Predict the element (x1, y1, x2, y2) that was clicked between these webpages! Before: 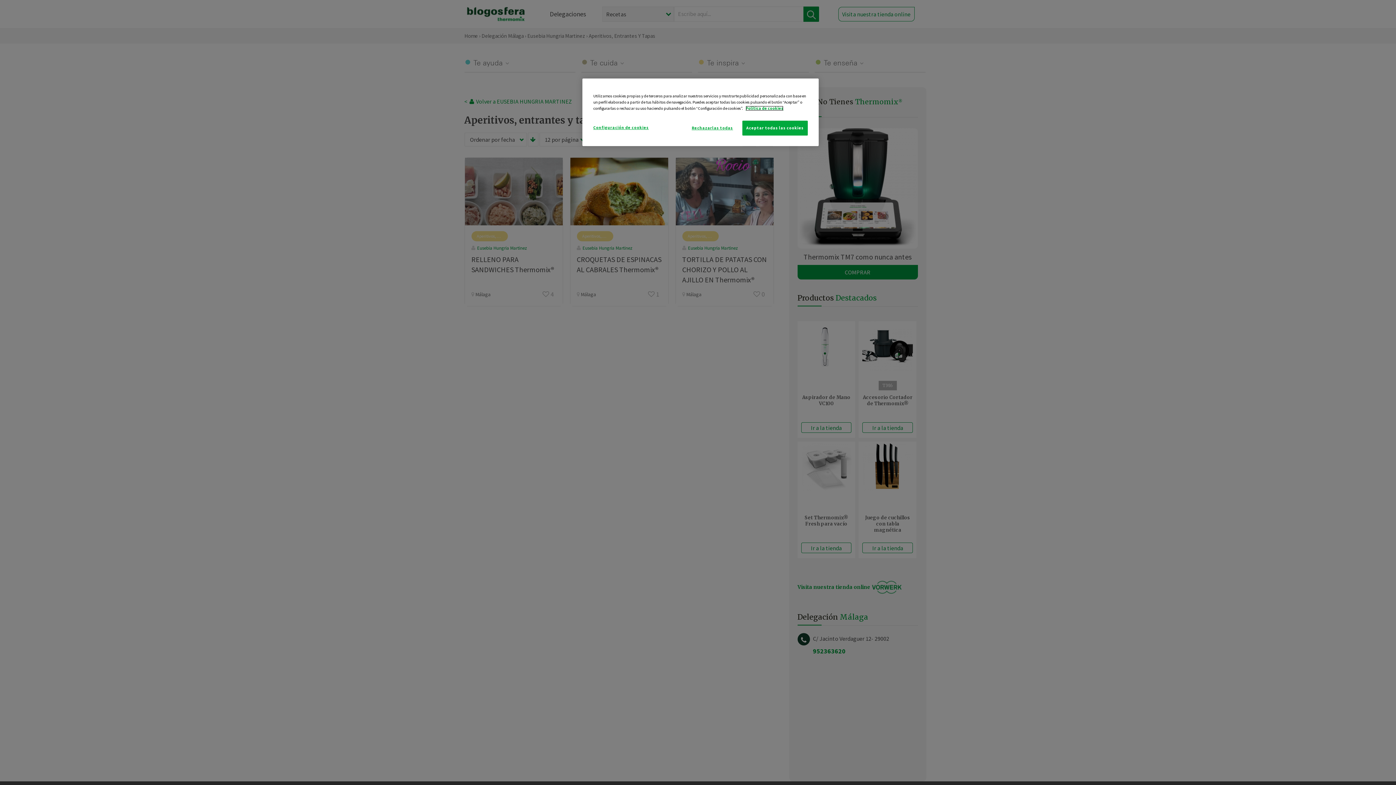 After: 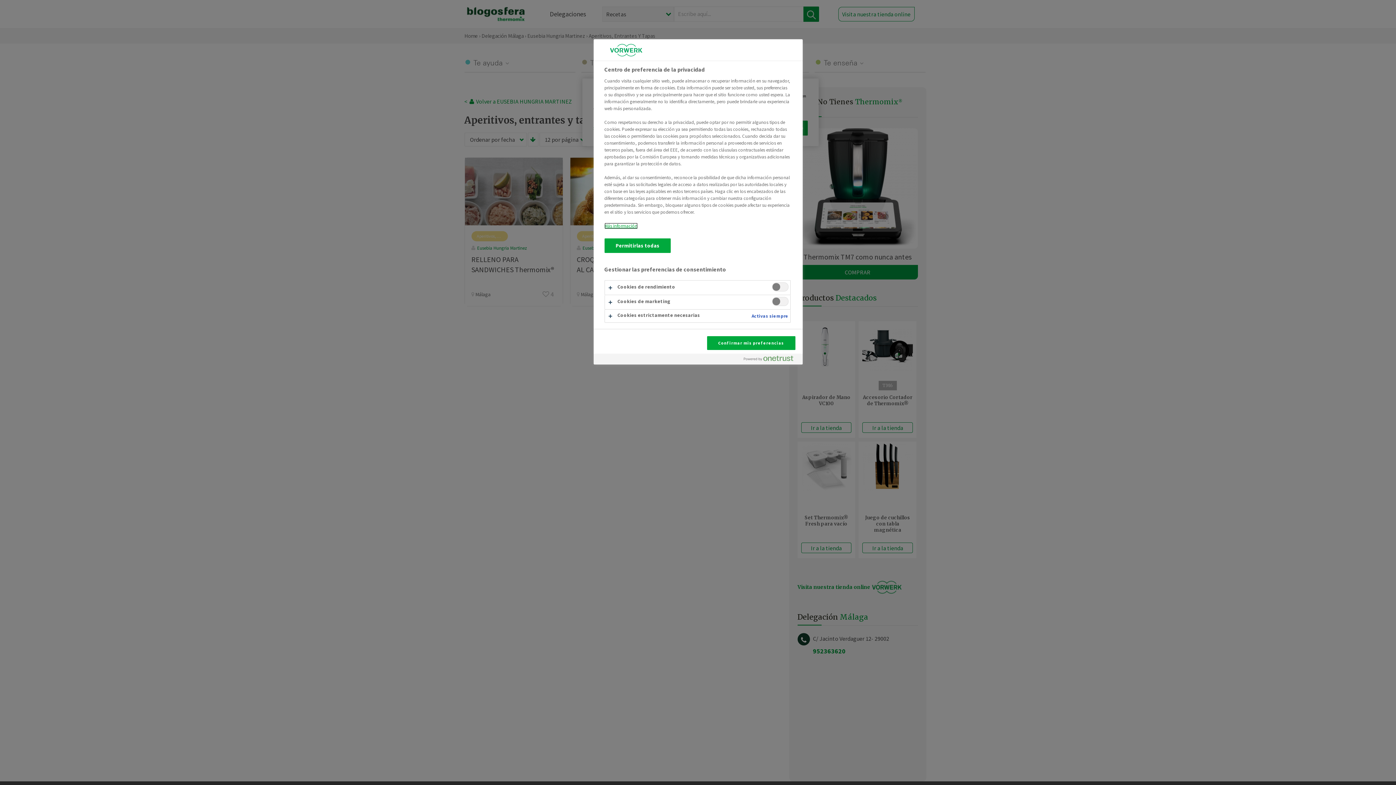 Action: bbox: (593, 120, 648, 134) label: Configuración de cookies